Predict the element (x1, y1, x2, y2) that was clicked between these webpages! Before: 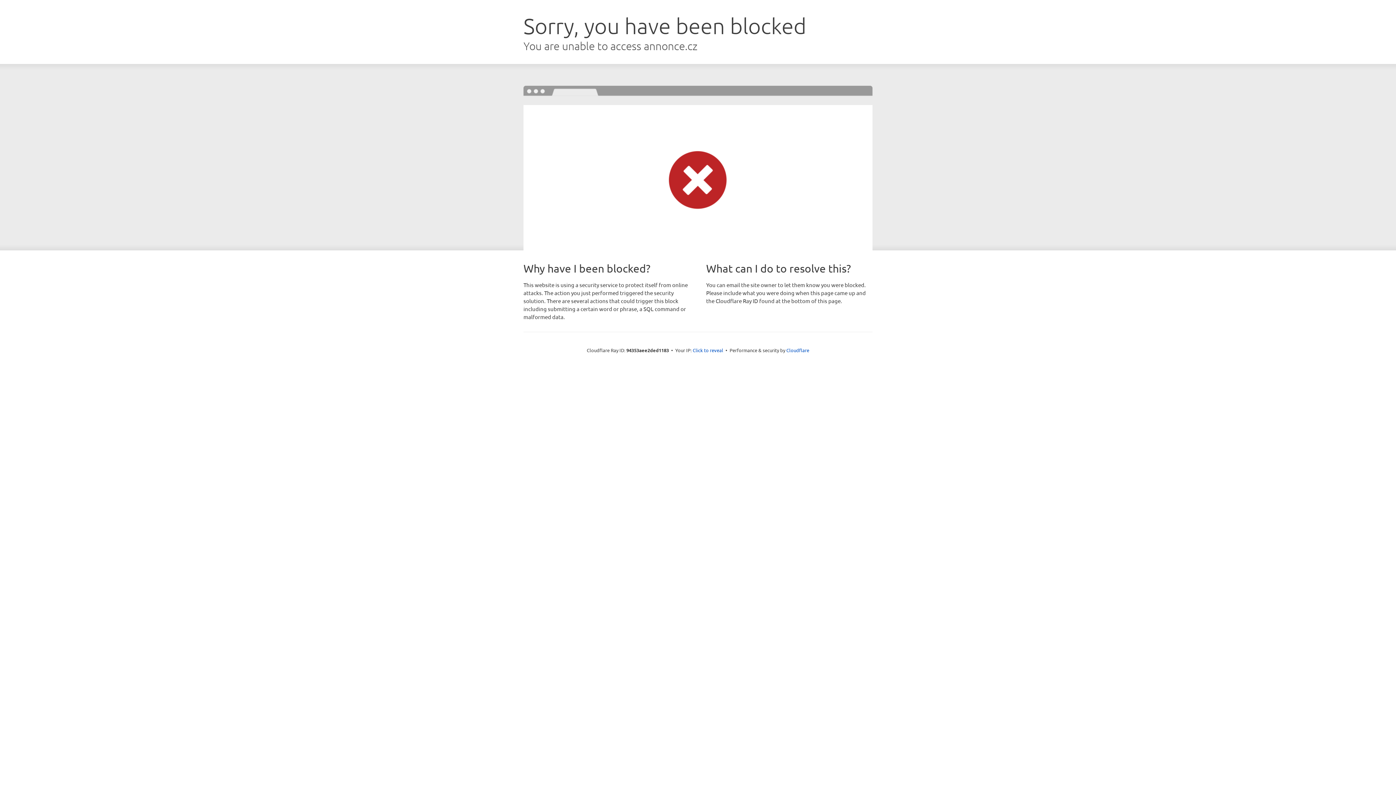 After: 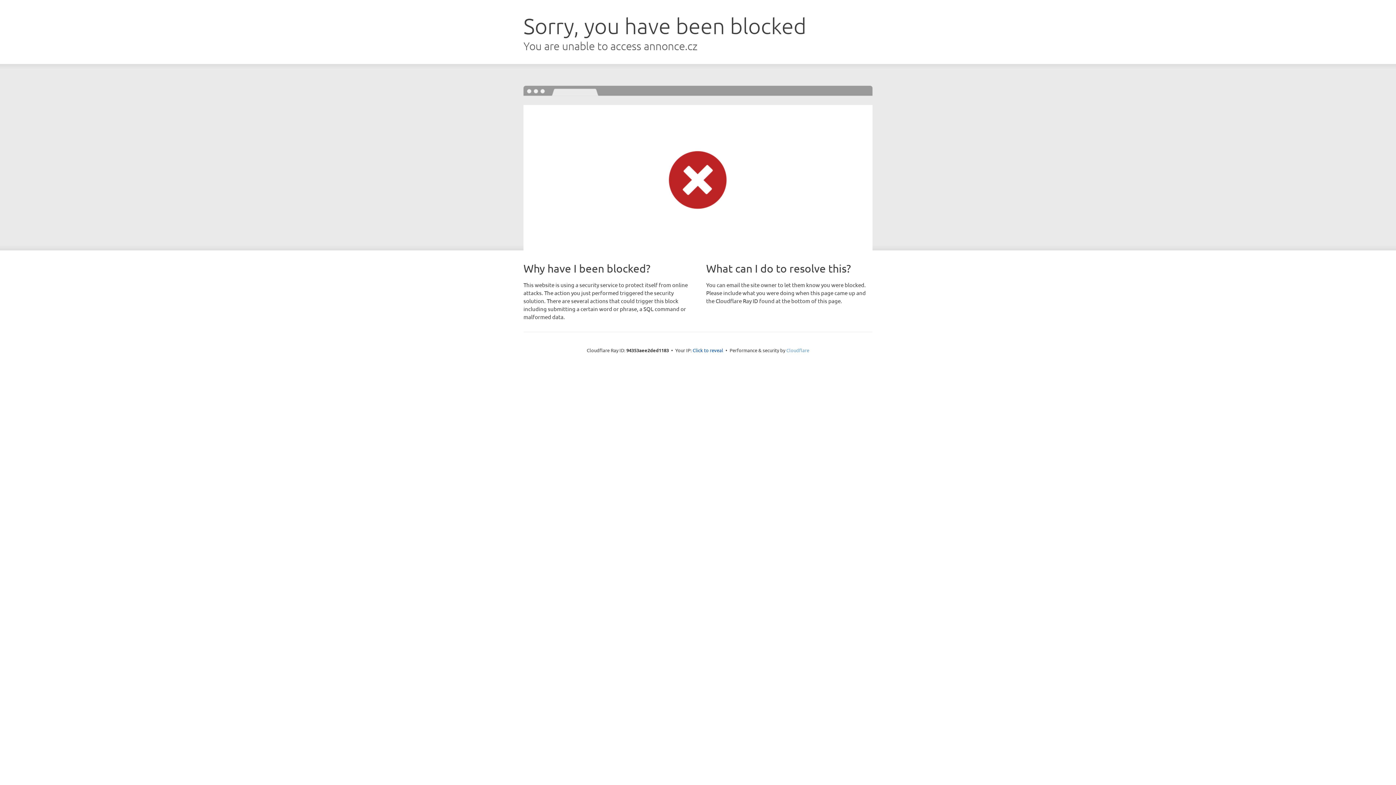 Action: bbox: (786, 347, 809, 353) label: Cloudflare